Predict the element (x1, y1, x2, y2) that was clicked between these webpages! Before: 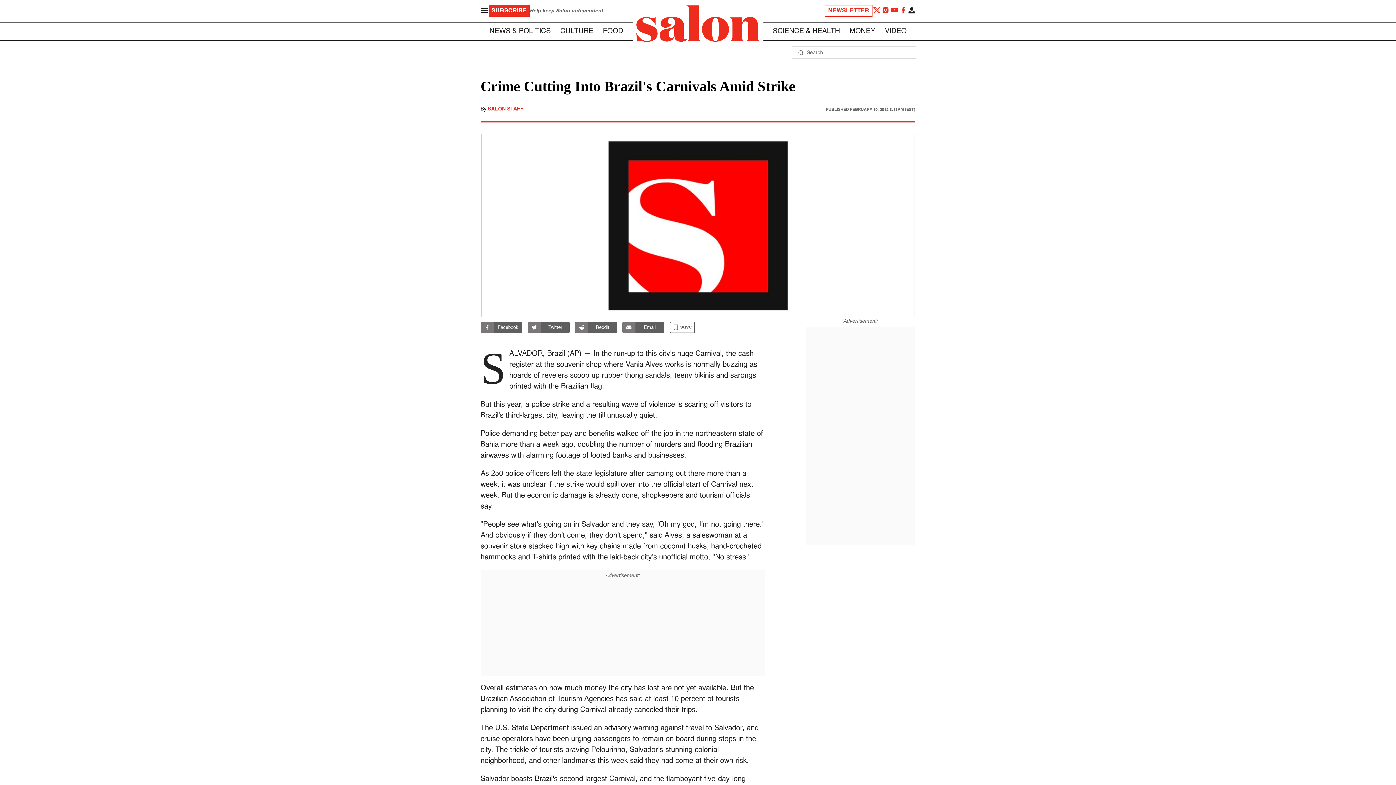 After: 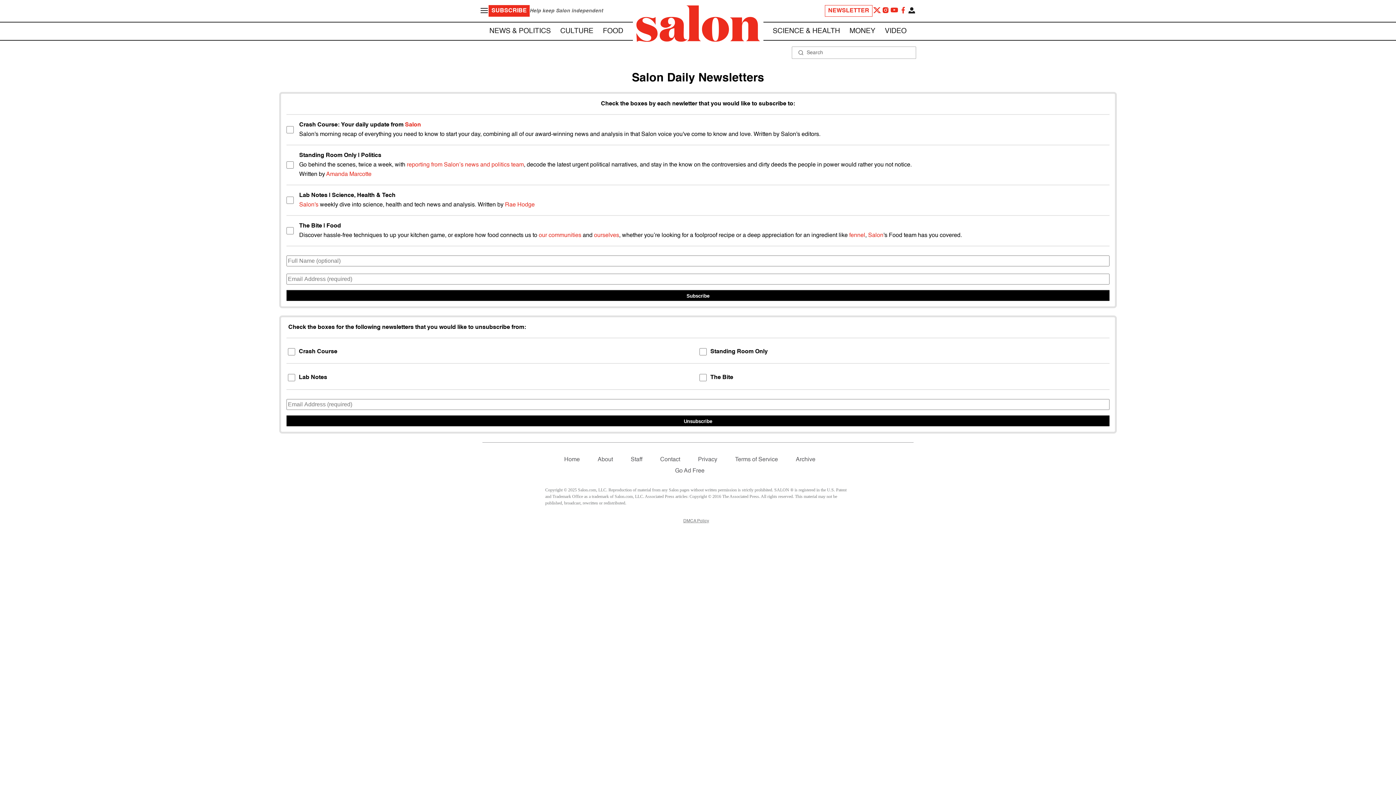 Action: label: NEWSLETTER bbox: (825, 5, 872, 16)